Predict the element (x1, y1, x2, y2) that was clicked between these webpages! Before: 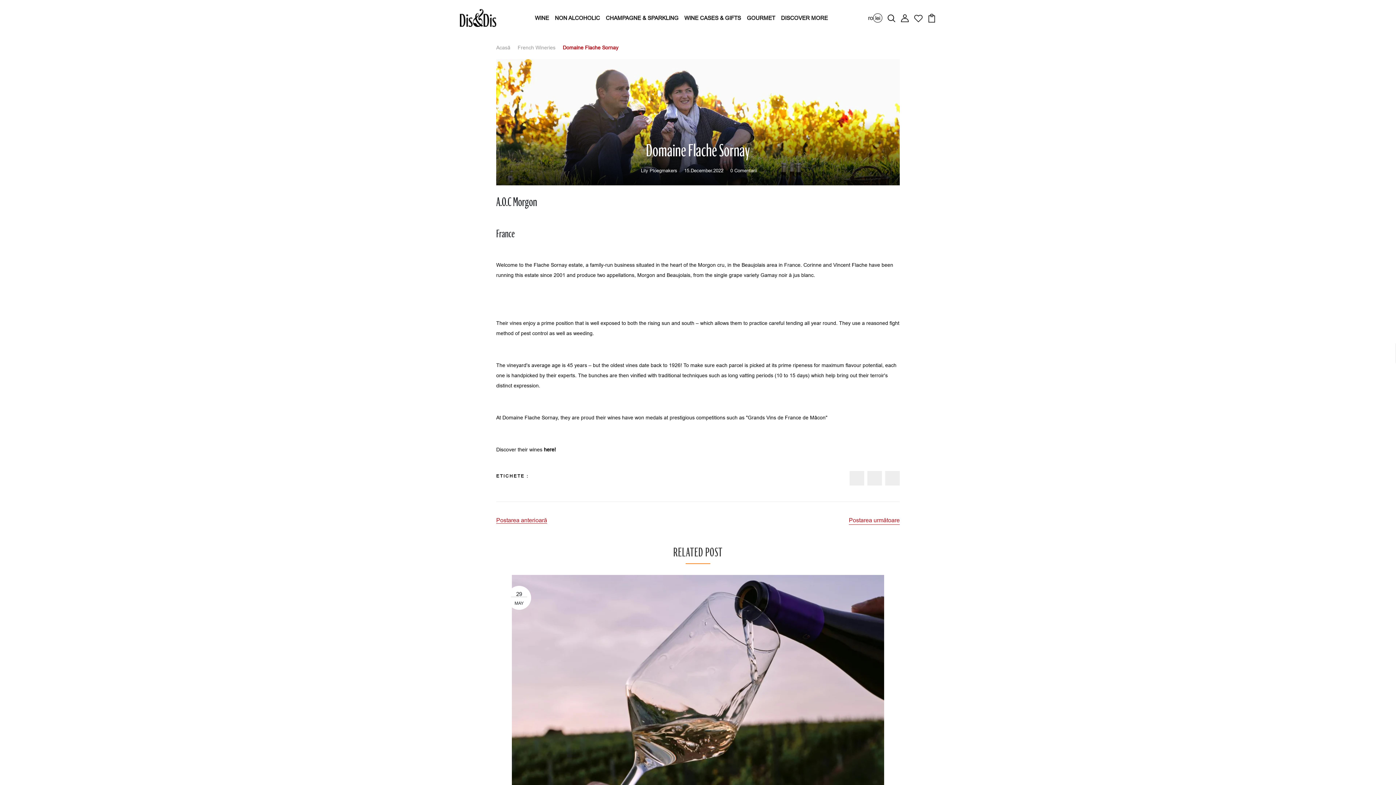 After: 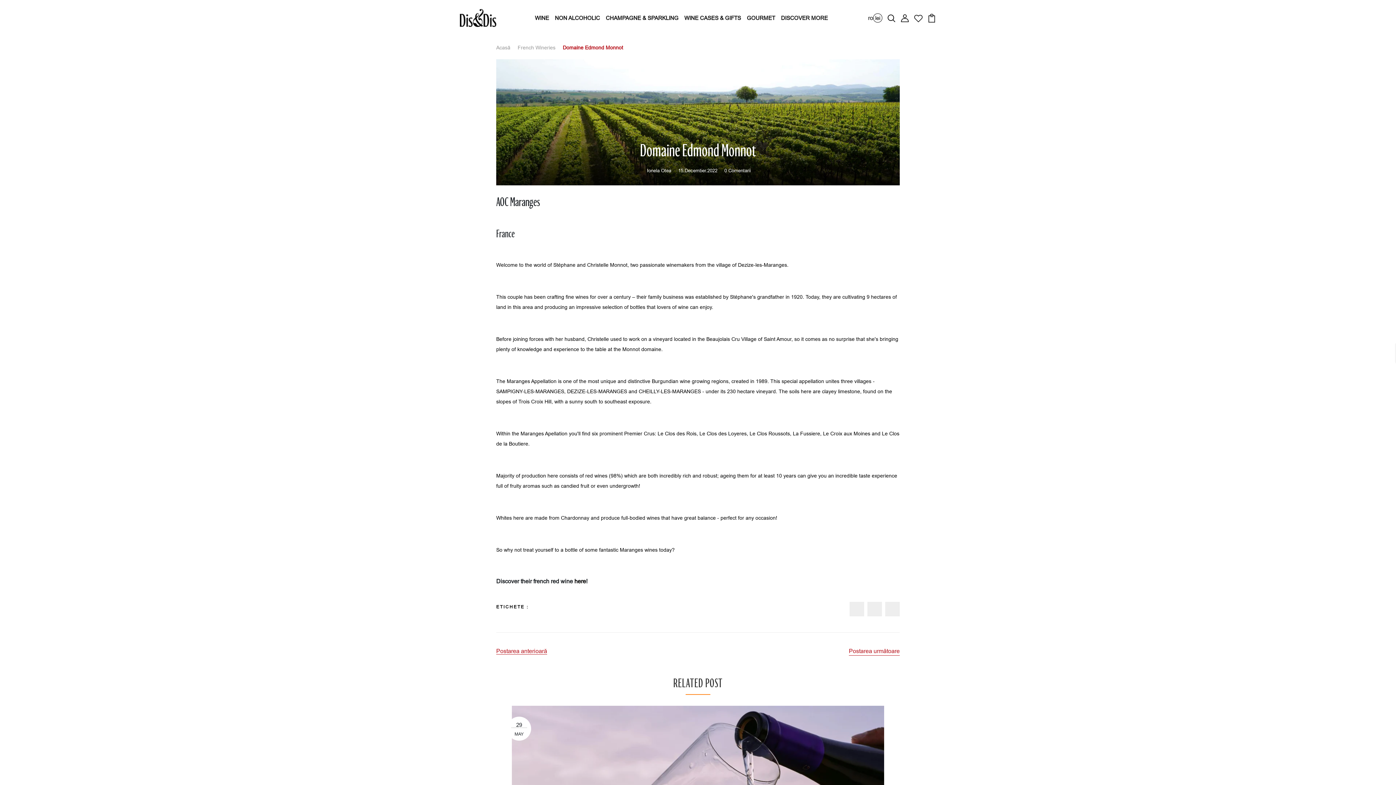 Action: bbox: (496, 517, 547, 523) label: Postarea anterioară